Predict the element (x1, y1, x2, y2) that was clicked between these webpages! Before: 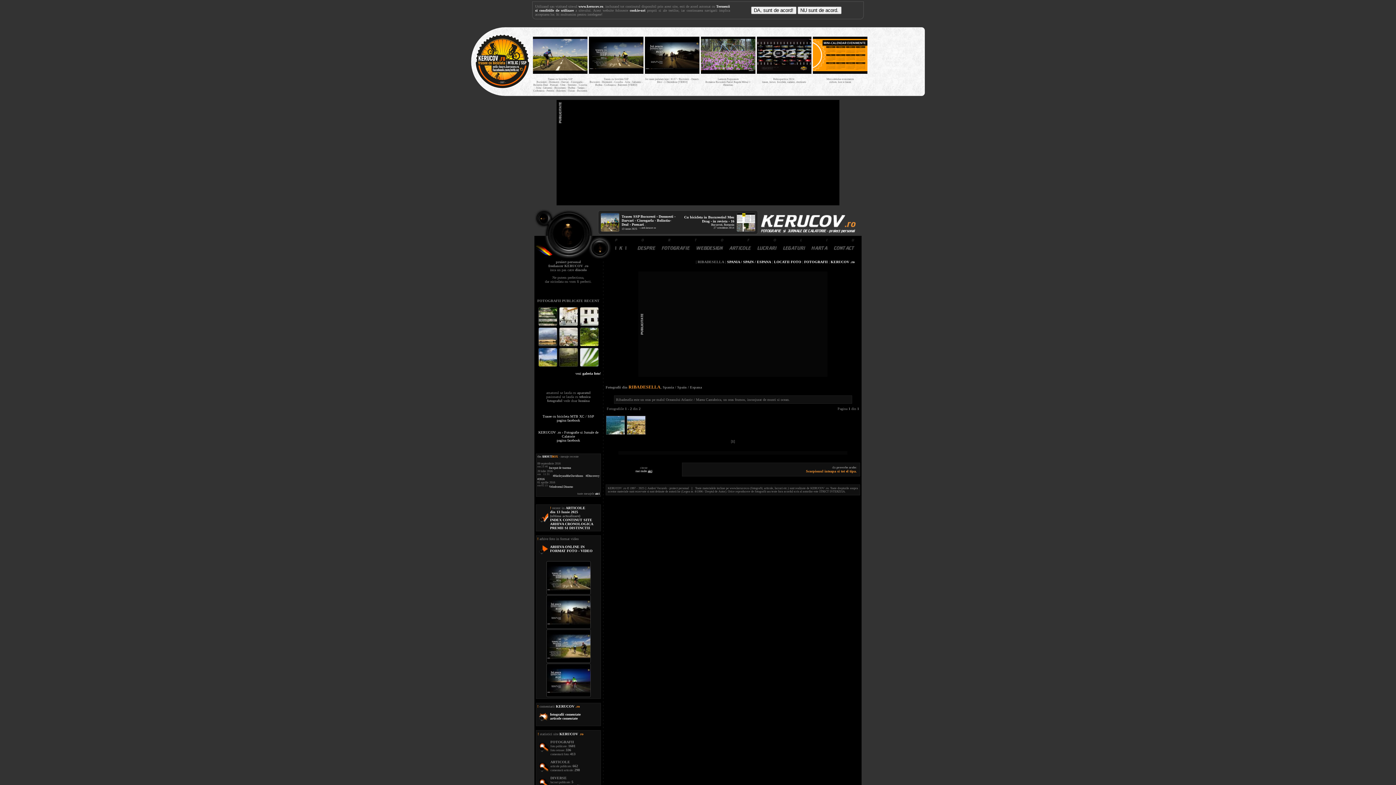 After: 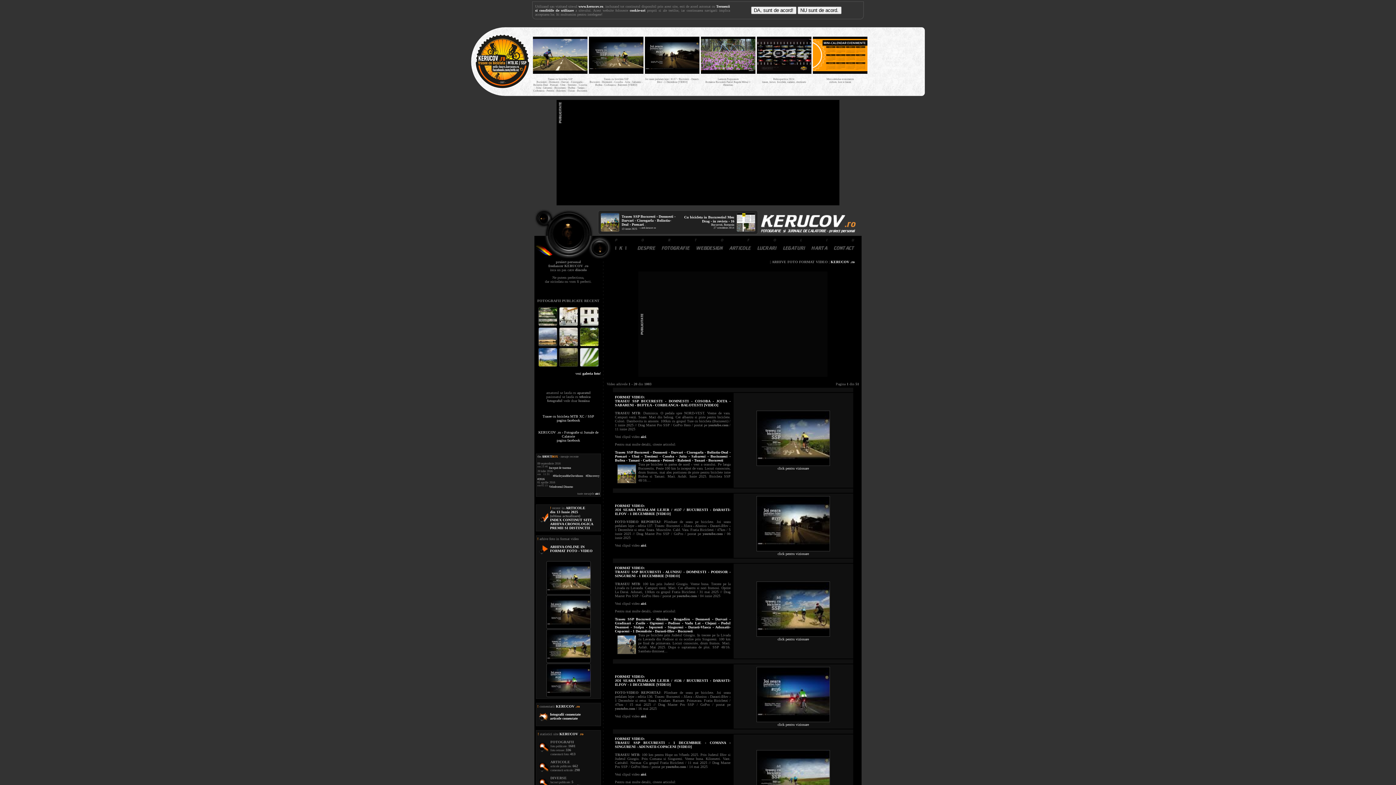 Action: label: ARHIVA ONLINE IN FORMAT FOTO - VIDEO bbox: (550, 545, 592, 553)